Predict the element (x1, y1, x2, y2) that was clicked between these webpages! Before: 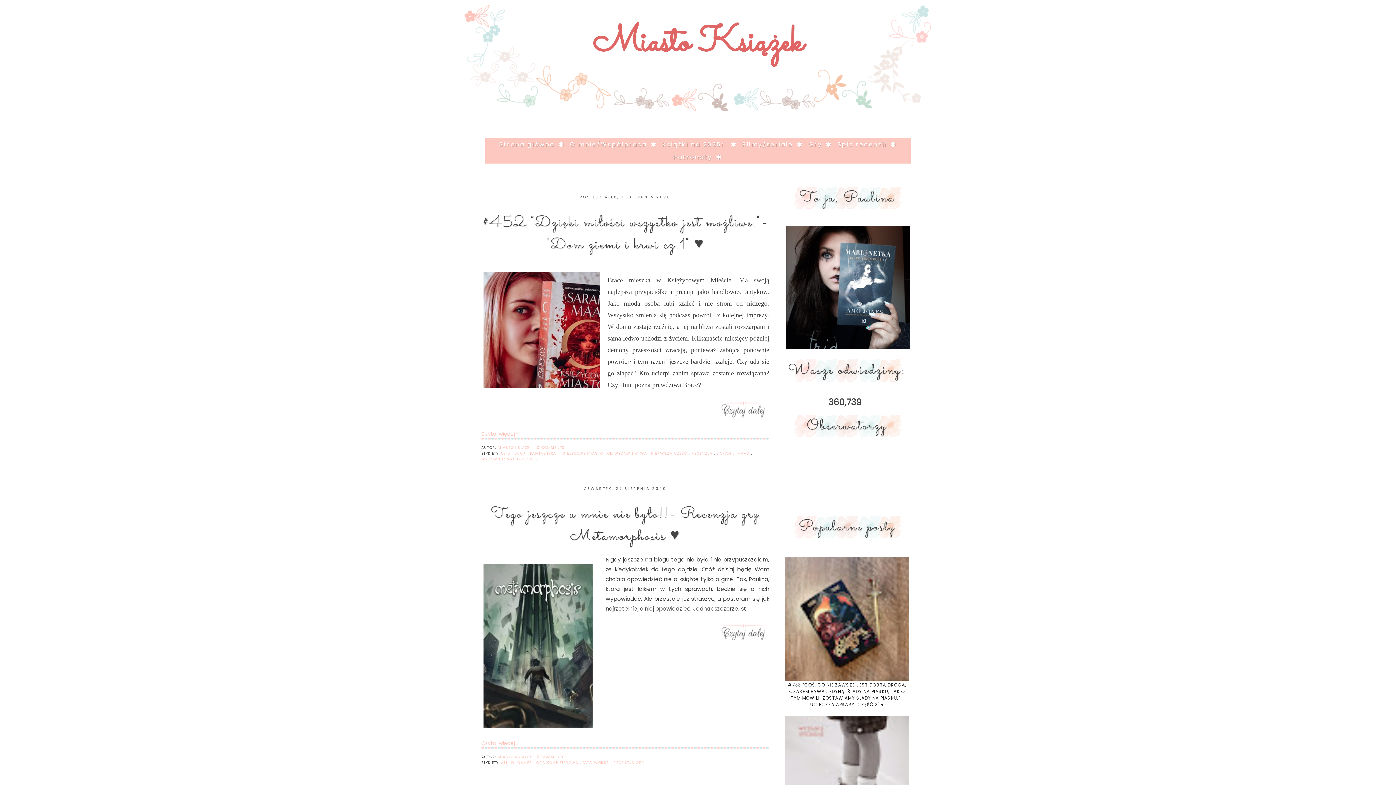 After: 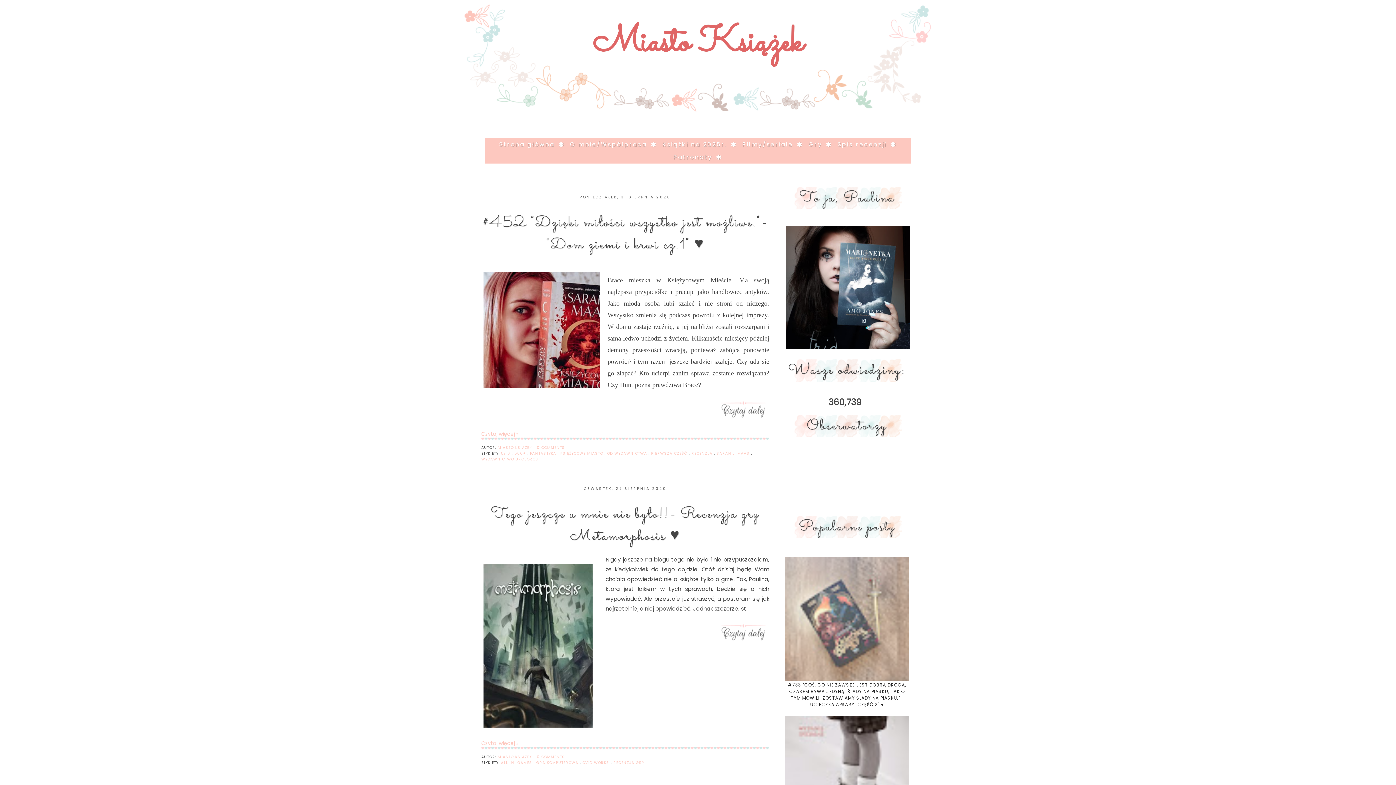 Action: bbox: (785, 675, 911, 682)